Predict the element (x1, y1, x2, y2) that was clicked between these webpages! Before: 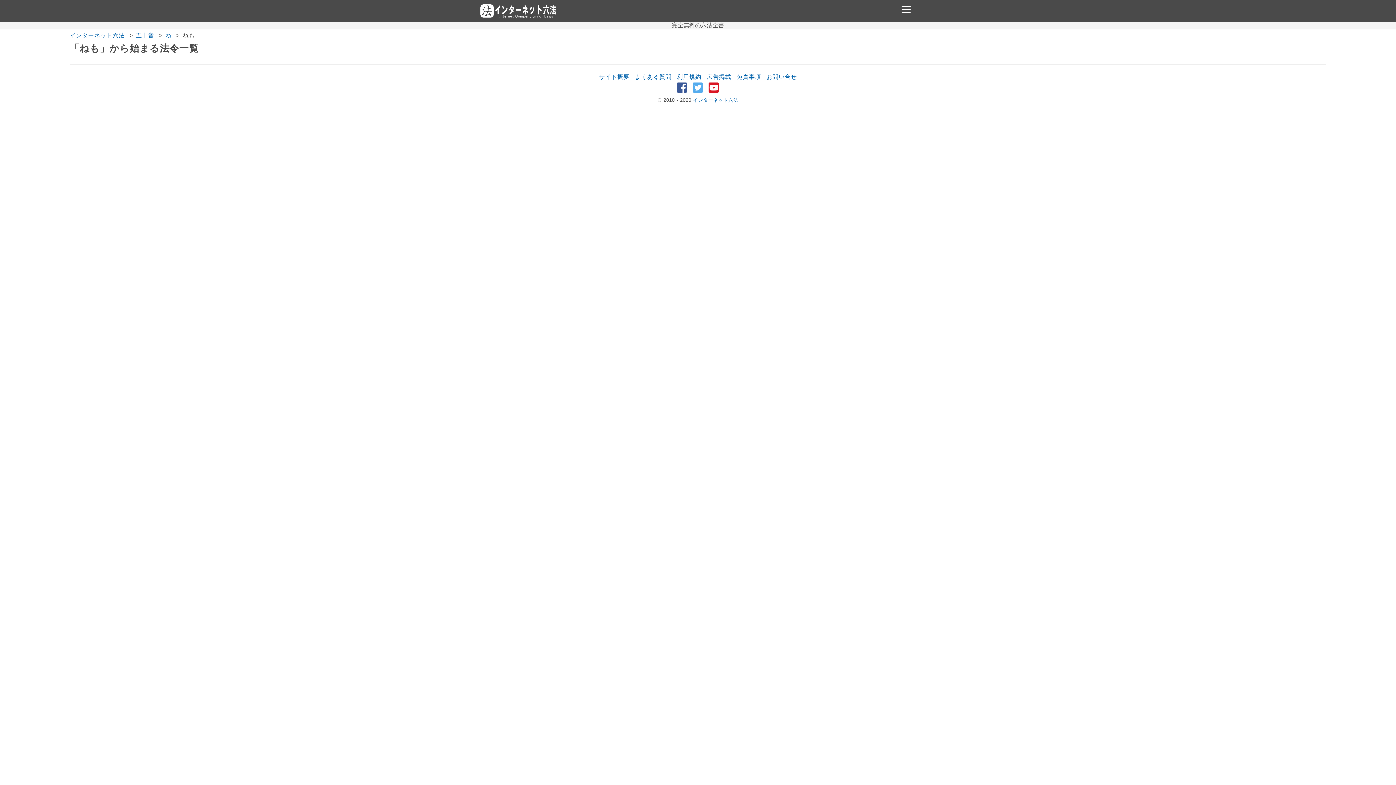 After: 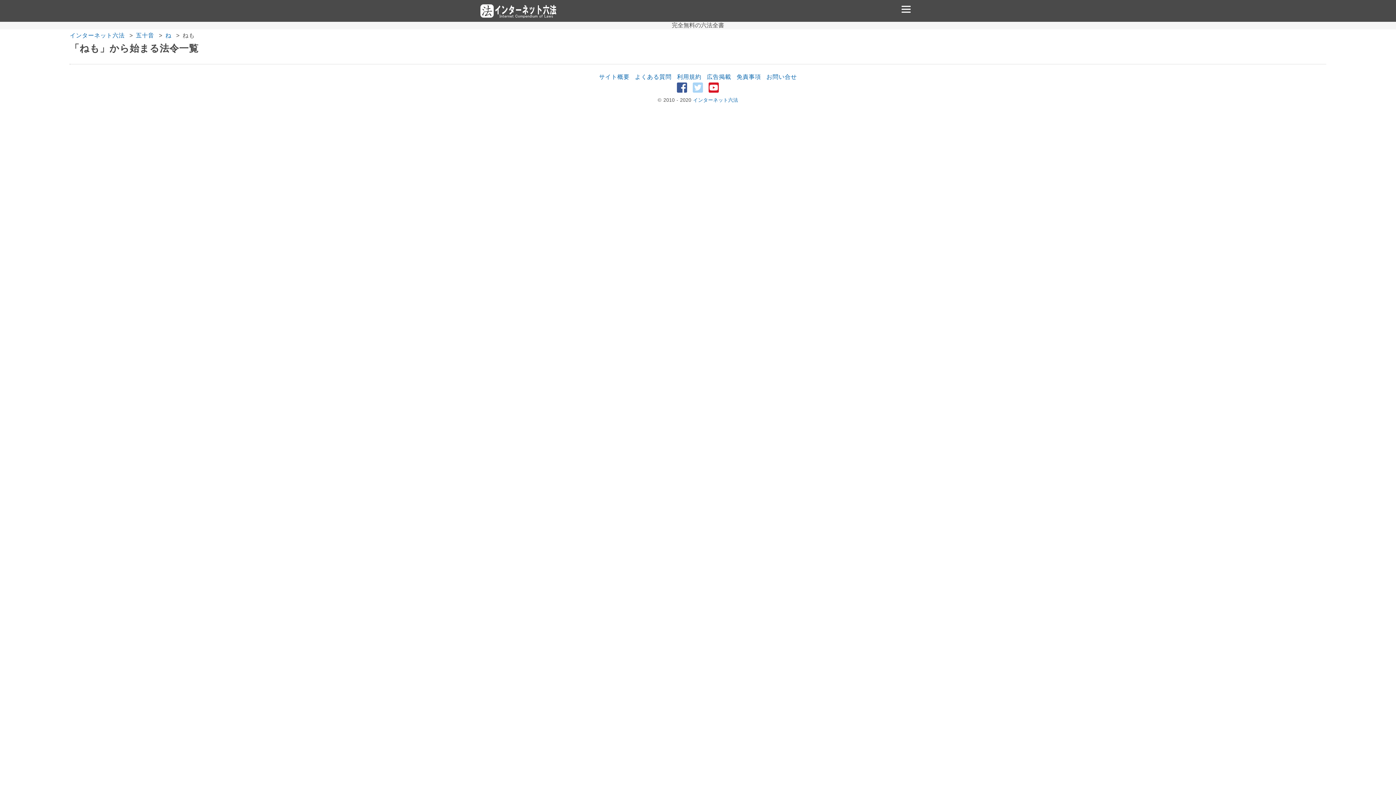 Action: label:   bbox: (692, 86, 705, 93)